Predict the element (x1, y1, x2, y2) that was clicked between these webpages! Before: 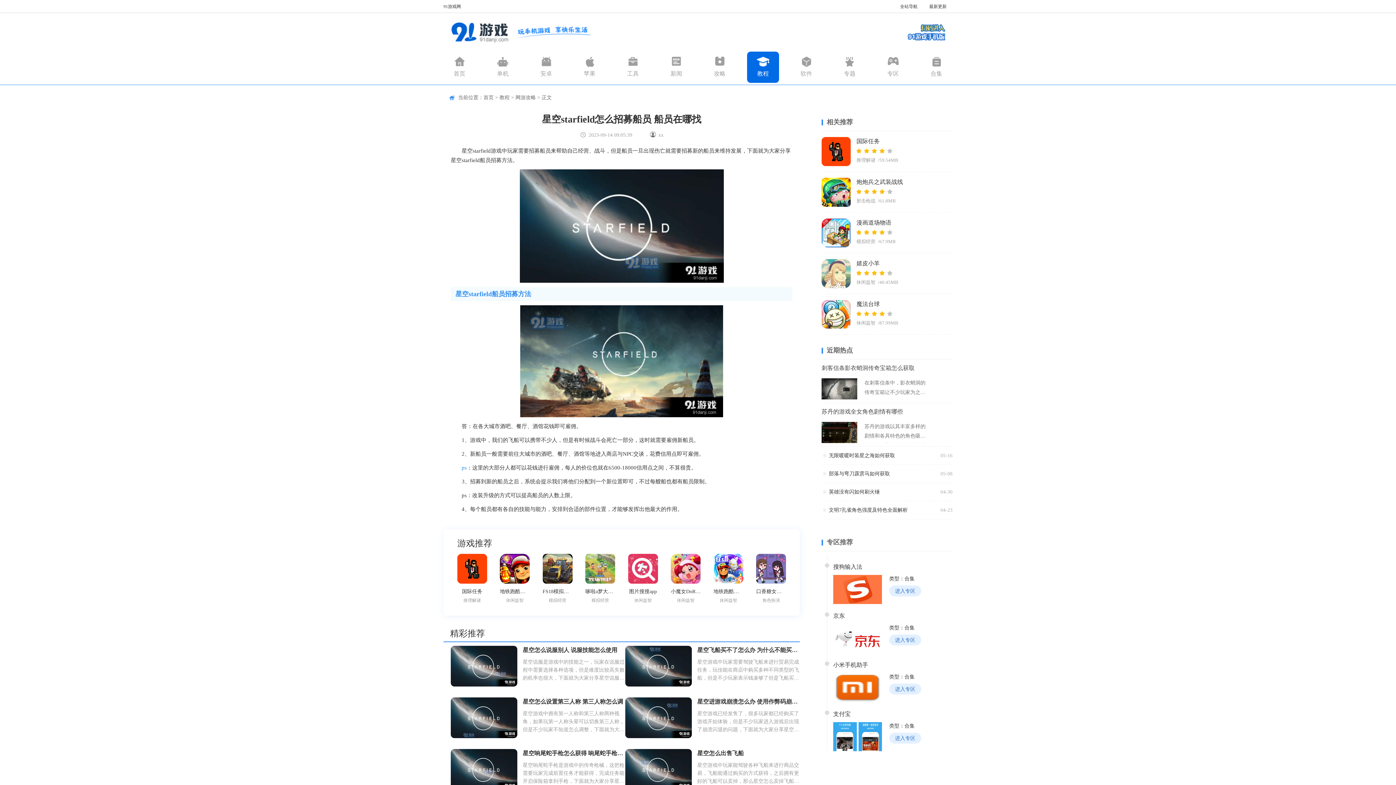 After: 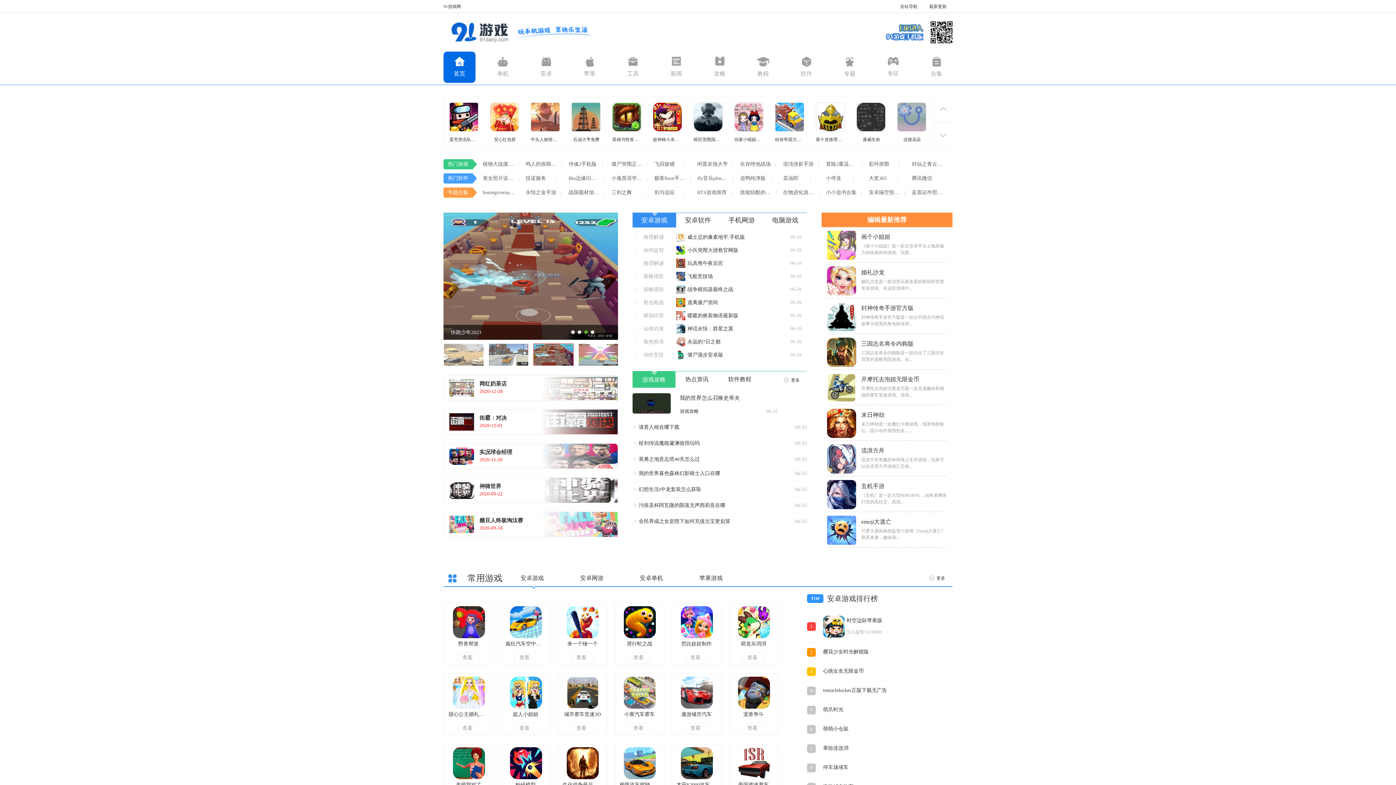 Action: label: 首页 bbox: (483, 94, 493, 100)